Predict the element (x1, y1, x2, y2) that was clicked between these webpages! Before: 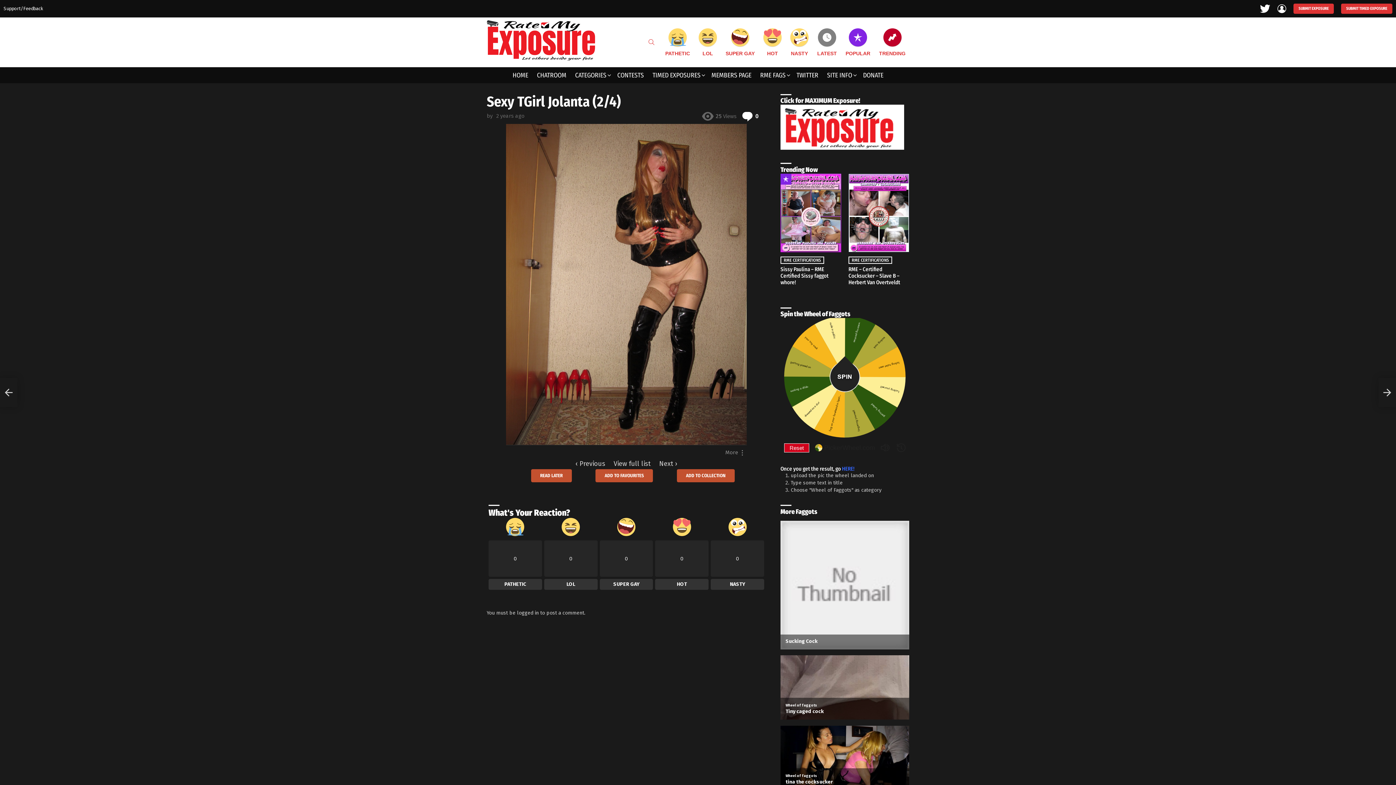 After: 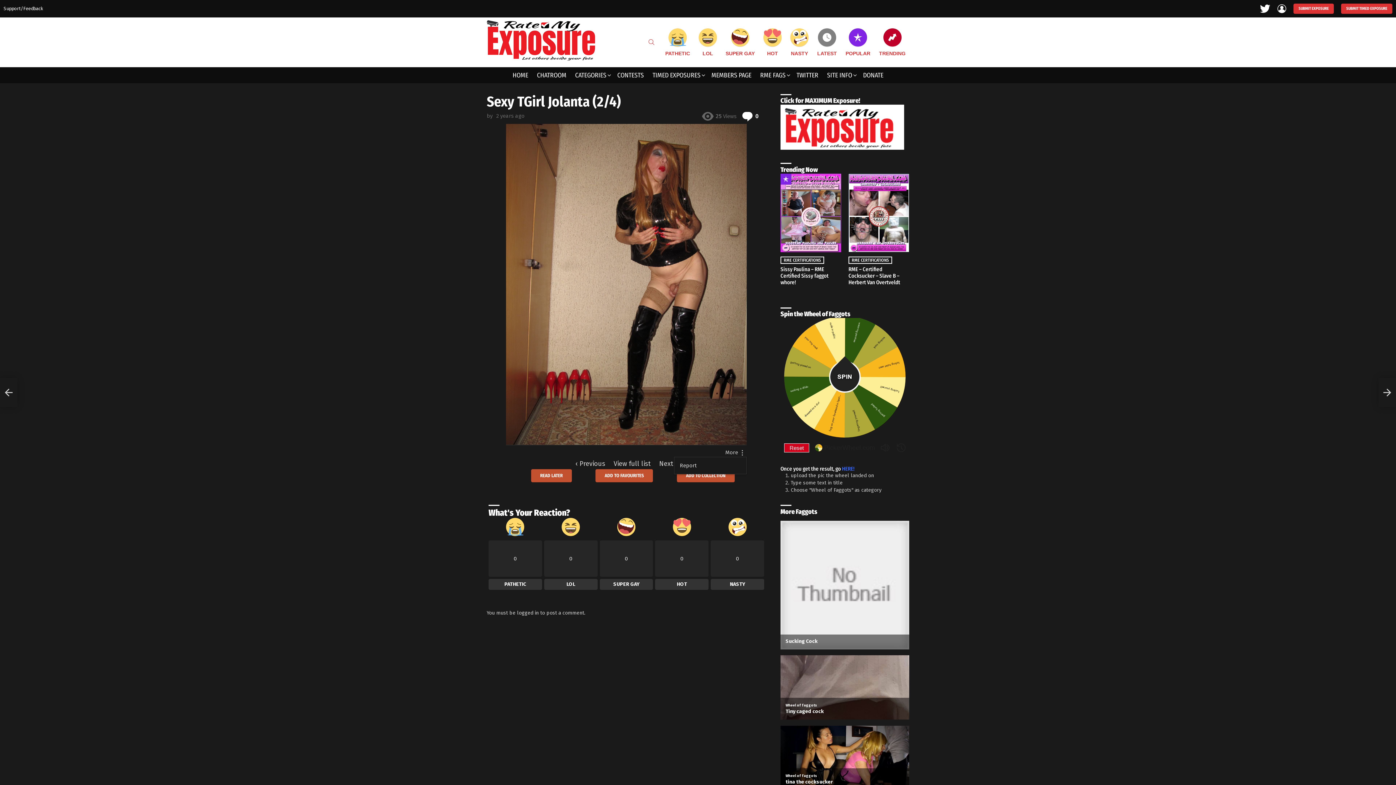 Action: label: More bbox: (725, 448, 746, 457)